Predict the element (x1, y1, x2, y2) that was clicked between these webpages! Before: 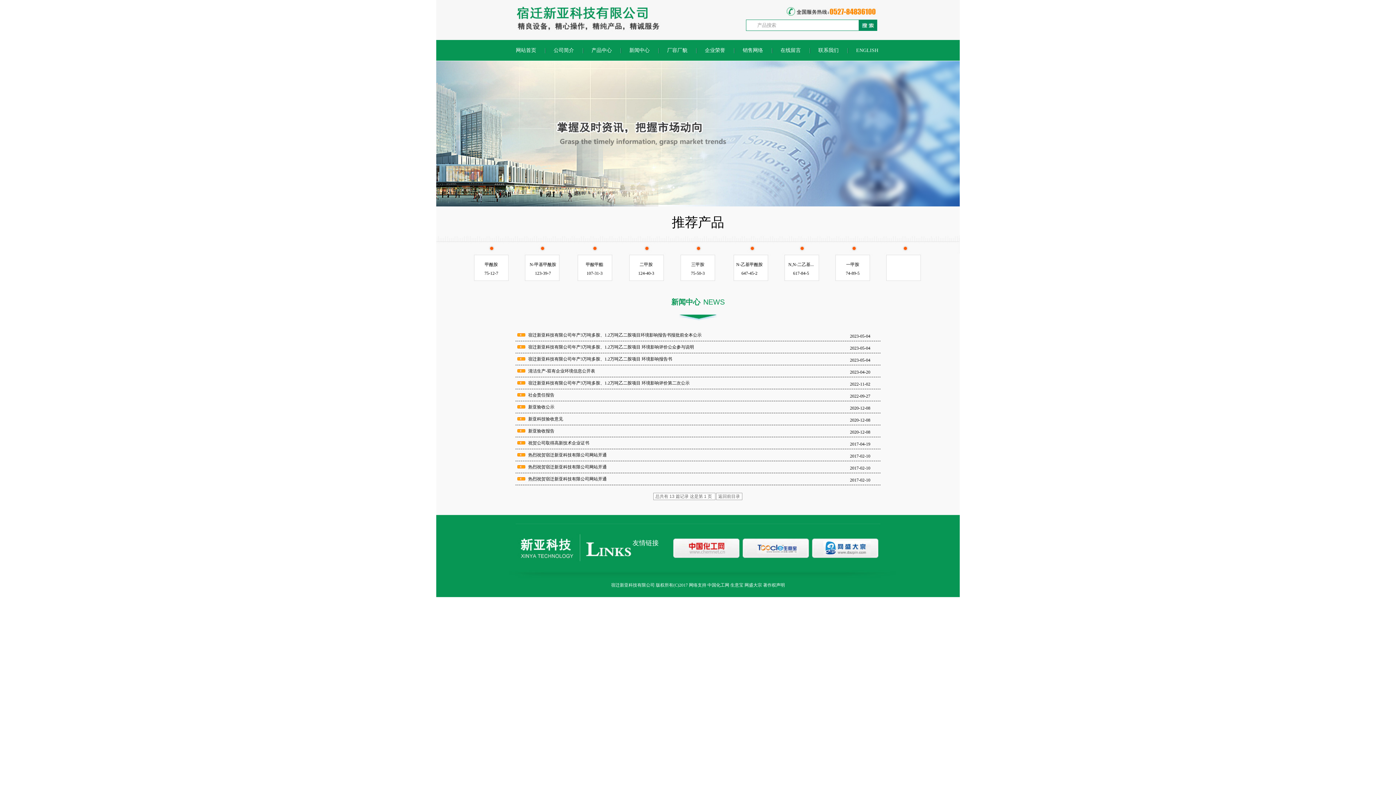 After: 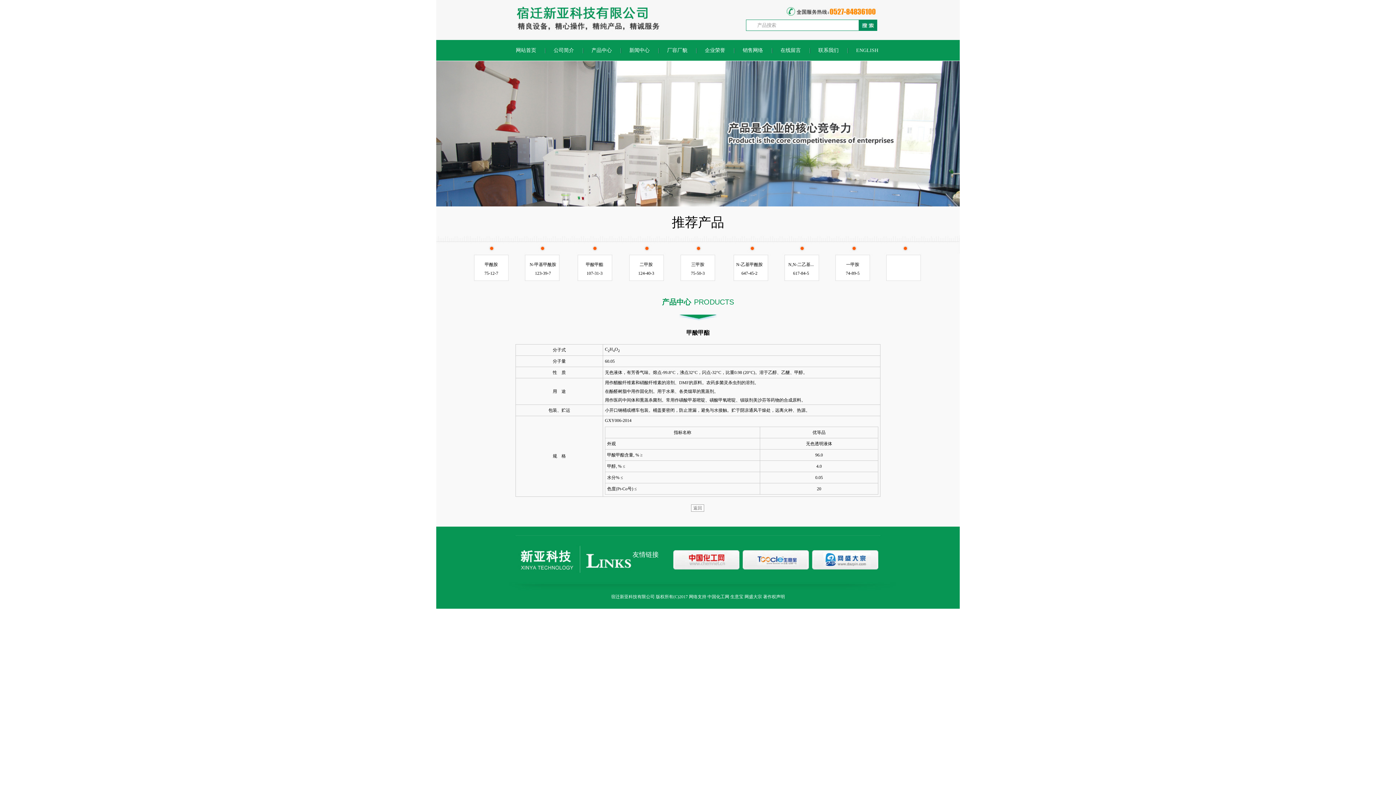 Action: bbox: (586, 262, 603, 267) label: 甲酸甲酯